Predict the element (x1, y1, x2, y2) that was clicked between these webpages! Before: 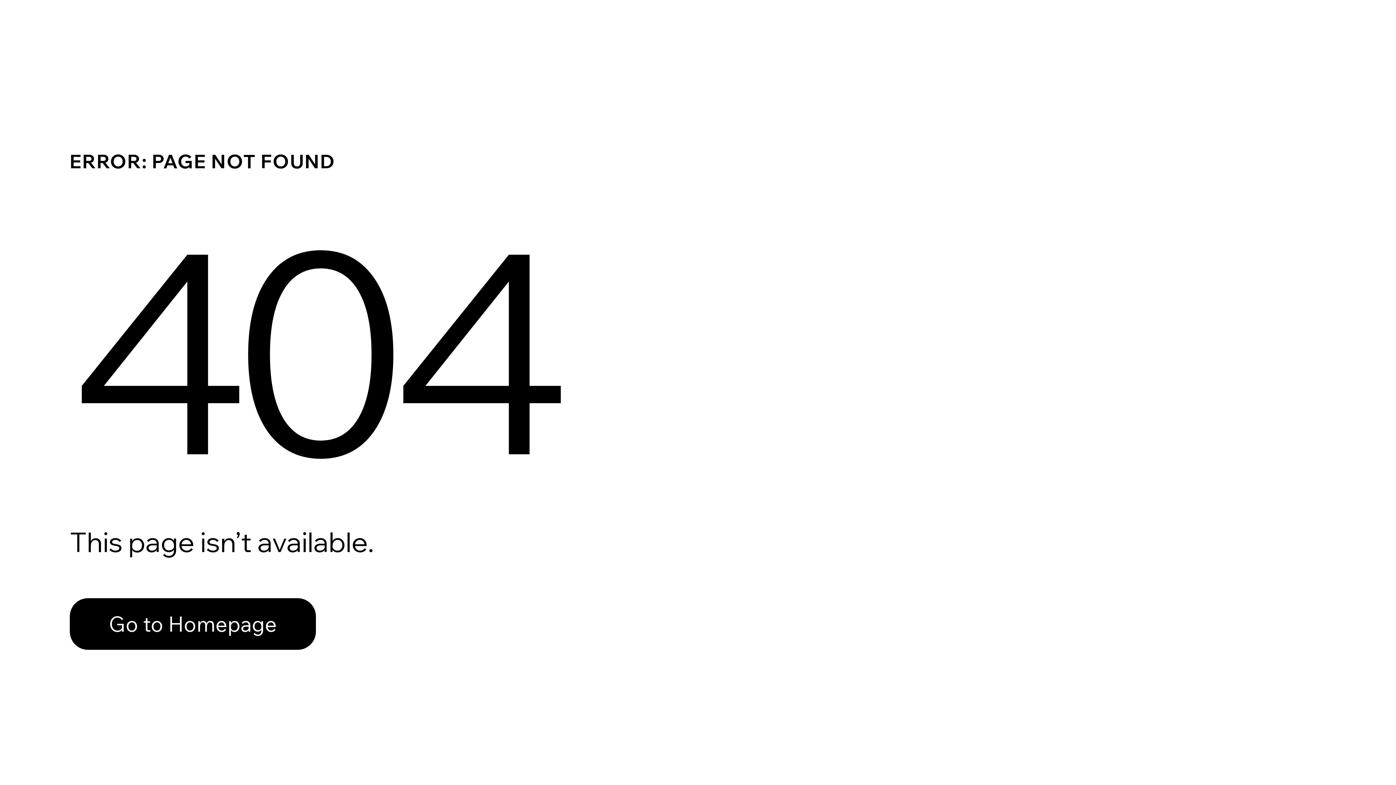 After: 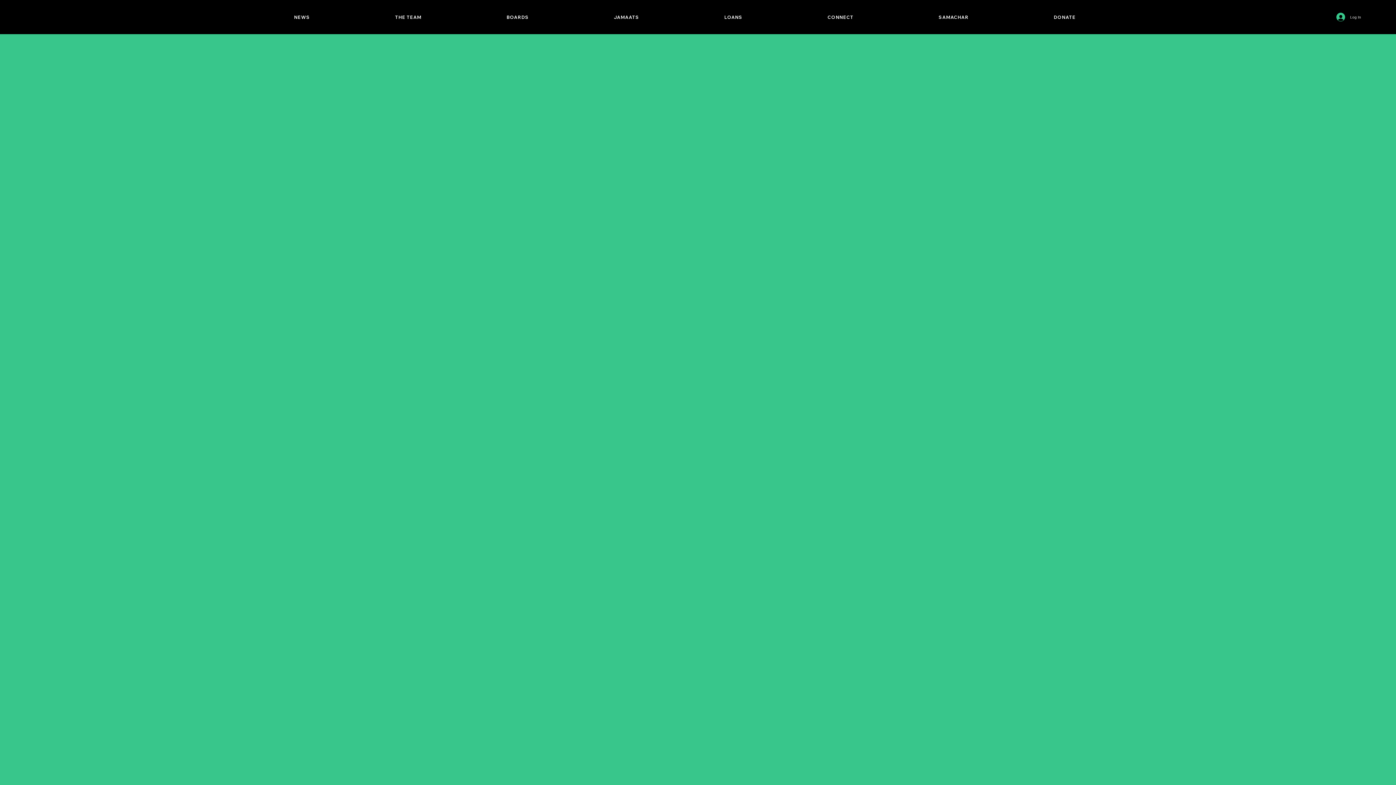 Action: label: Go to Homepage bbox: (69, 582, 768, 659)